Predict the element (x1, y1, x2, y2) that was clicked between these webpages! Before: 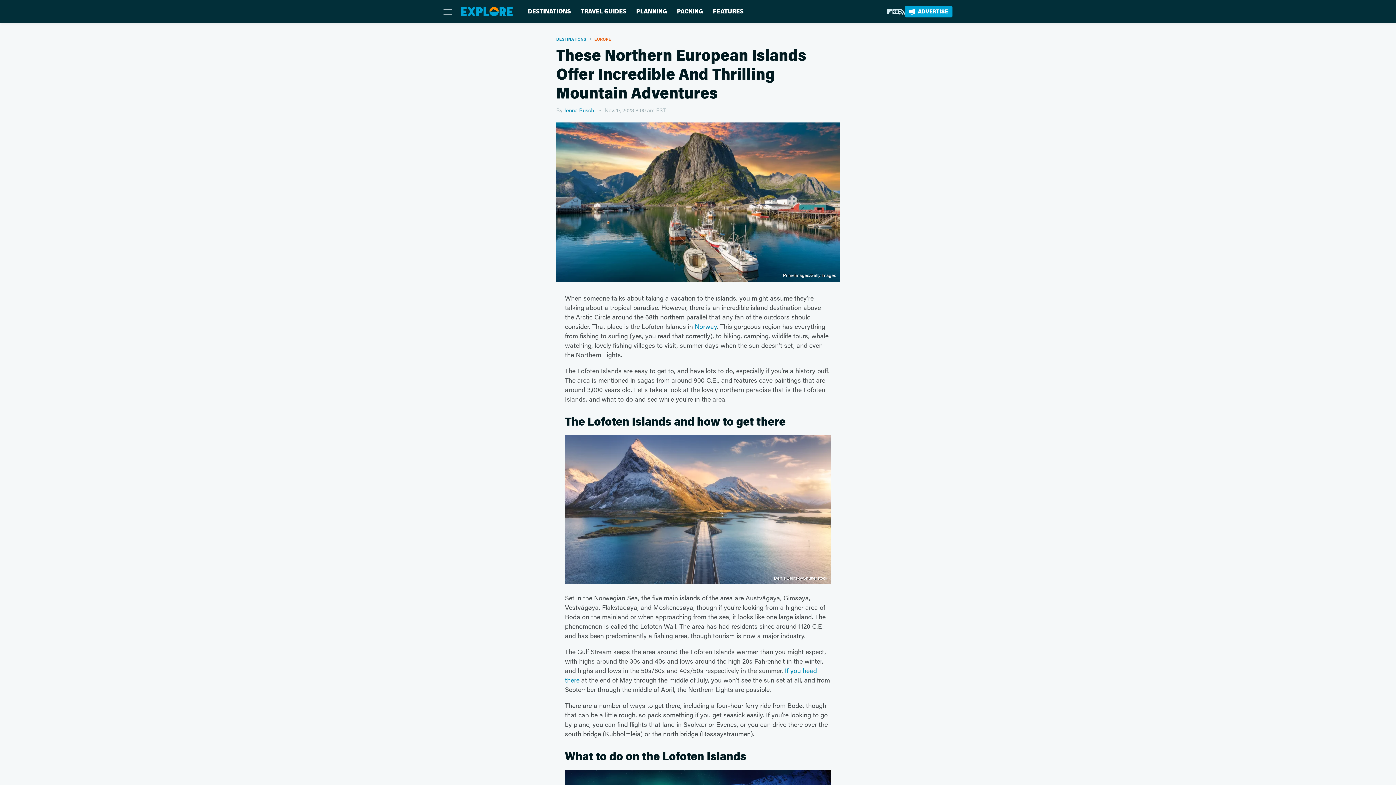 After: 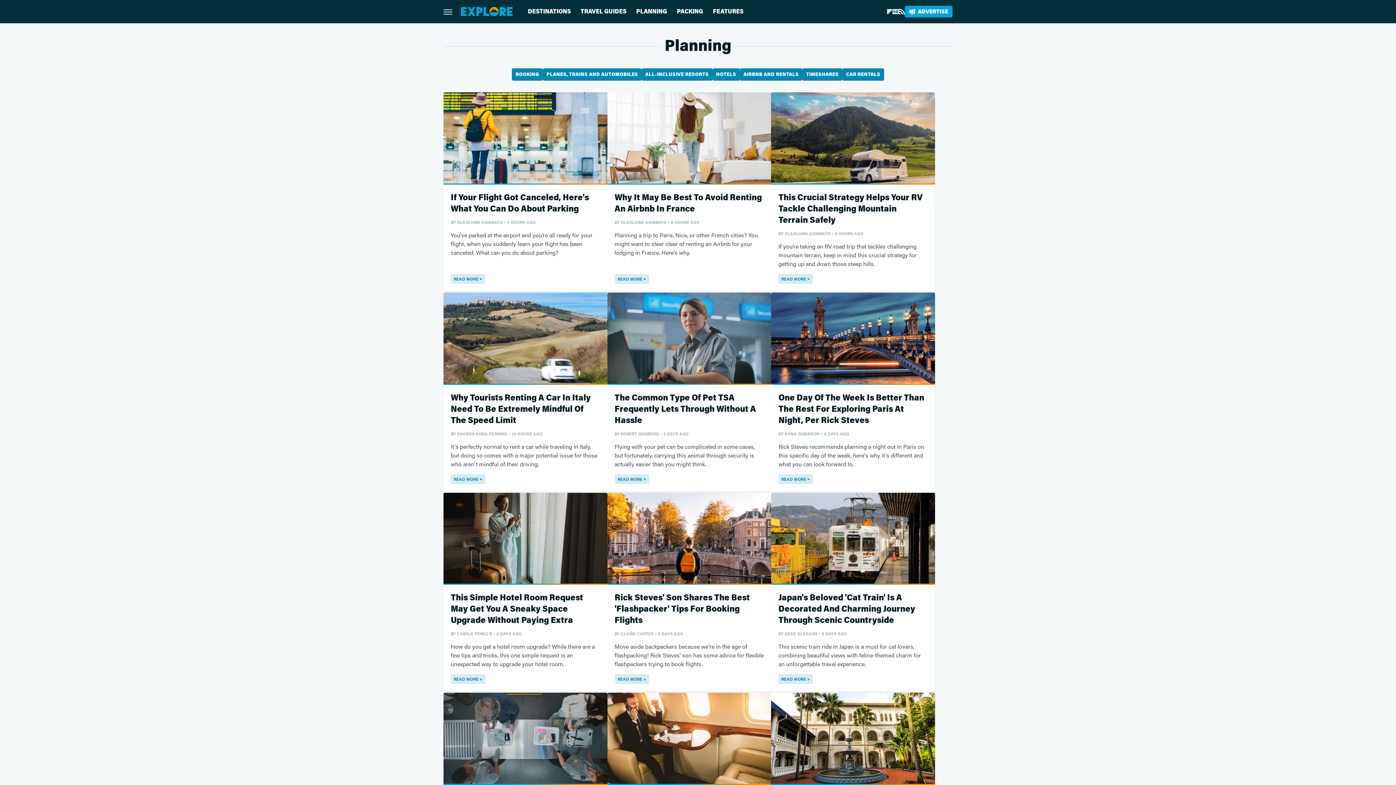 Action: label: PLANNING bbox: (636, 0, 667, 23)